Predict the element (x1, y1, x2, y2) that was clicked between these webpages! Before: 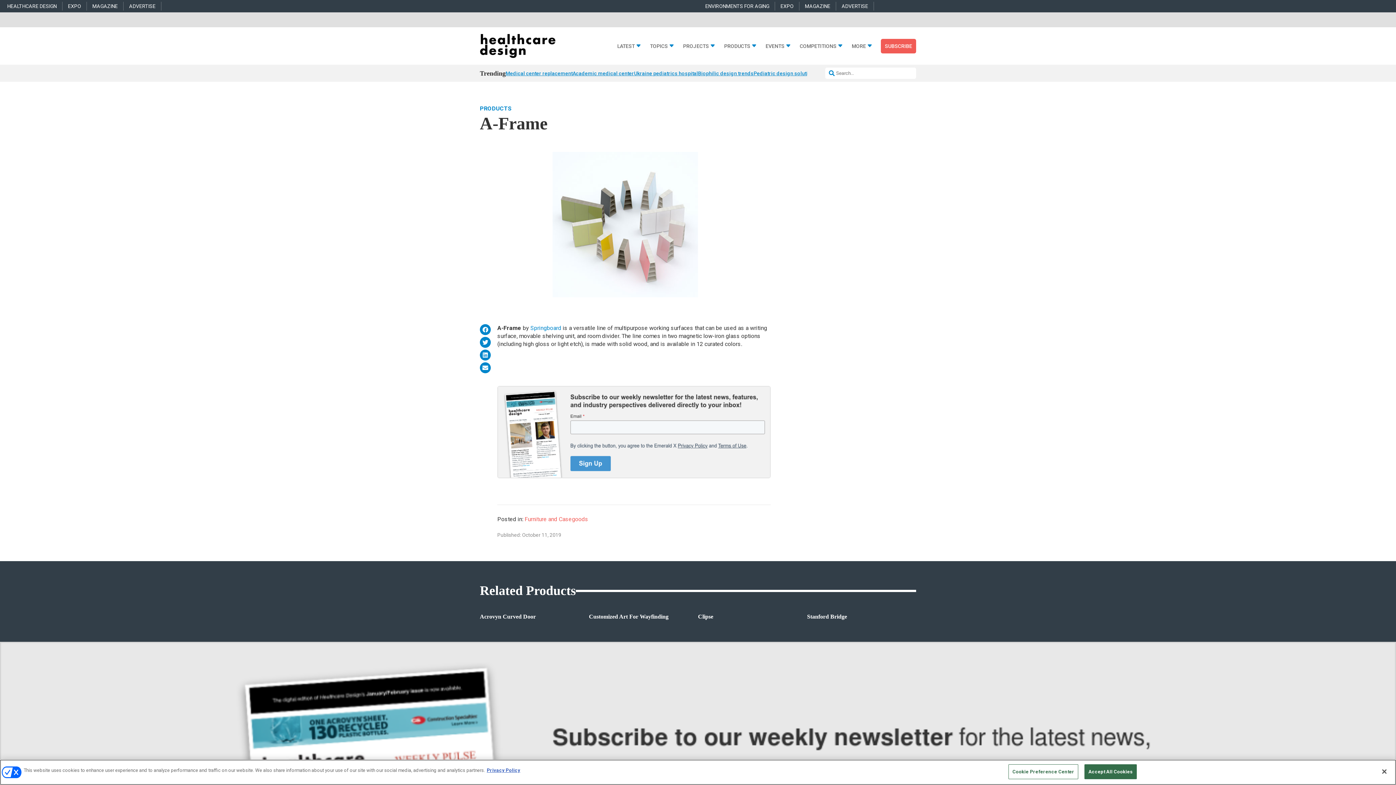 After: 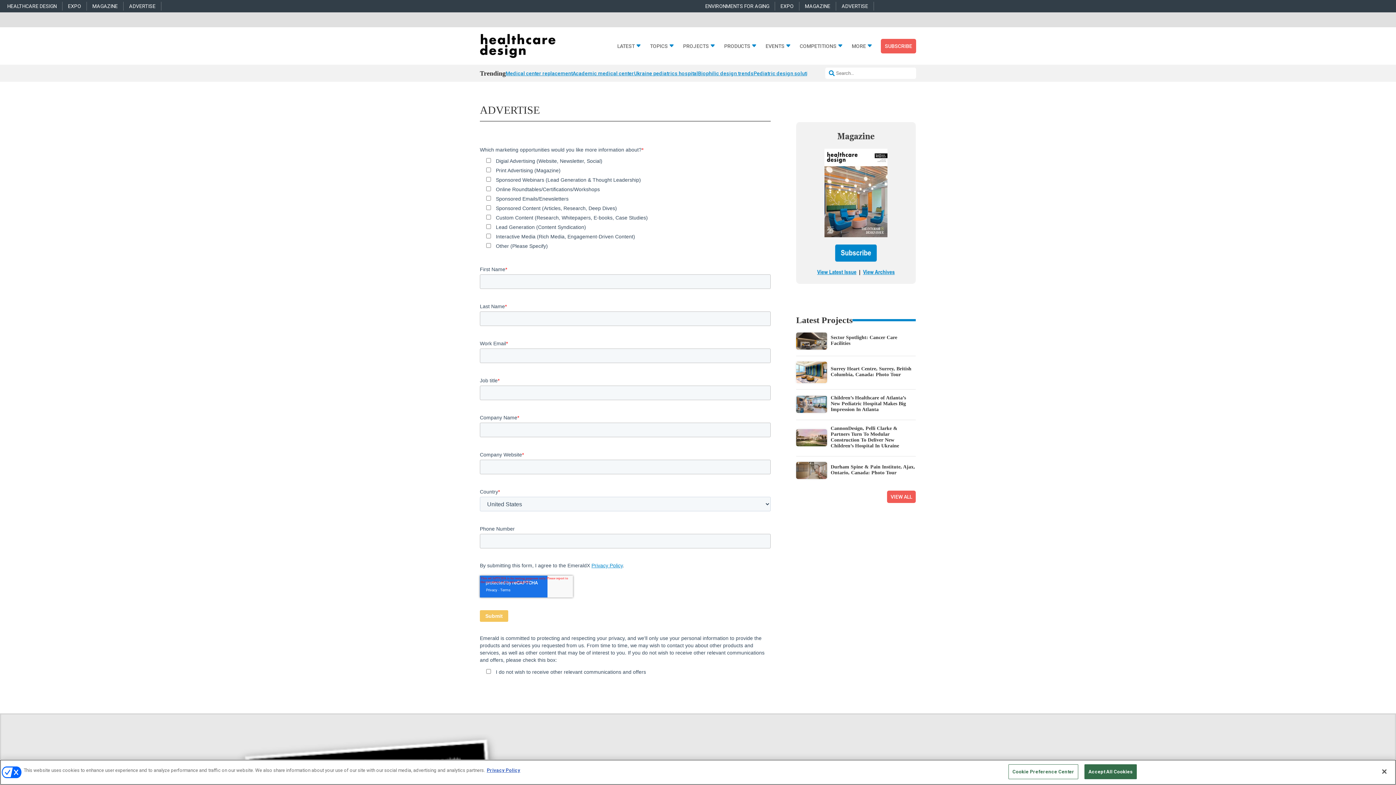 Action: label: ADVERTISE bbox: (129, 3, 155, 8)